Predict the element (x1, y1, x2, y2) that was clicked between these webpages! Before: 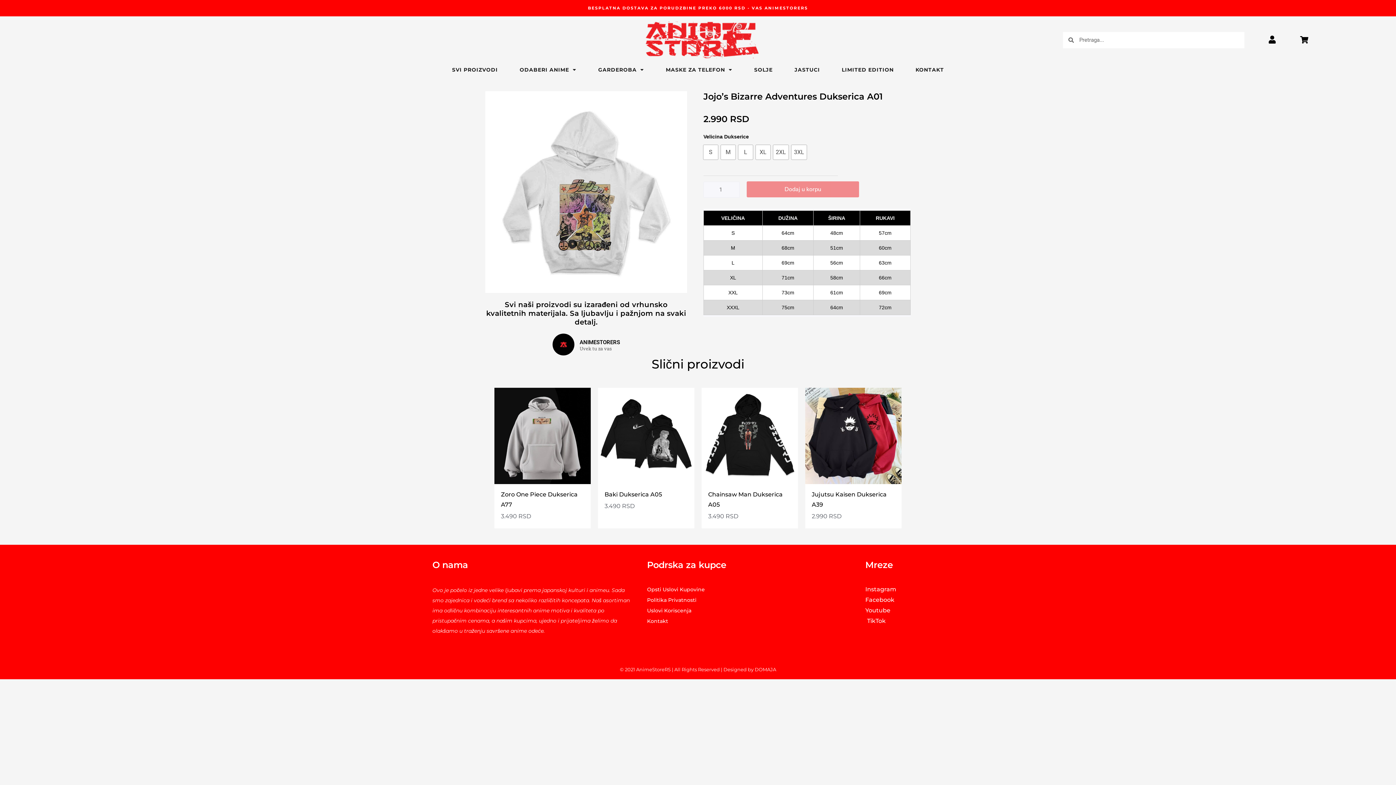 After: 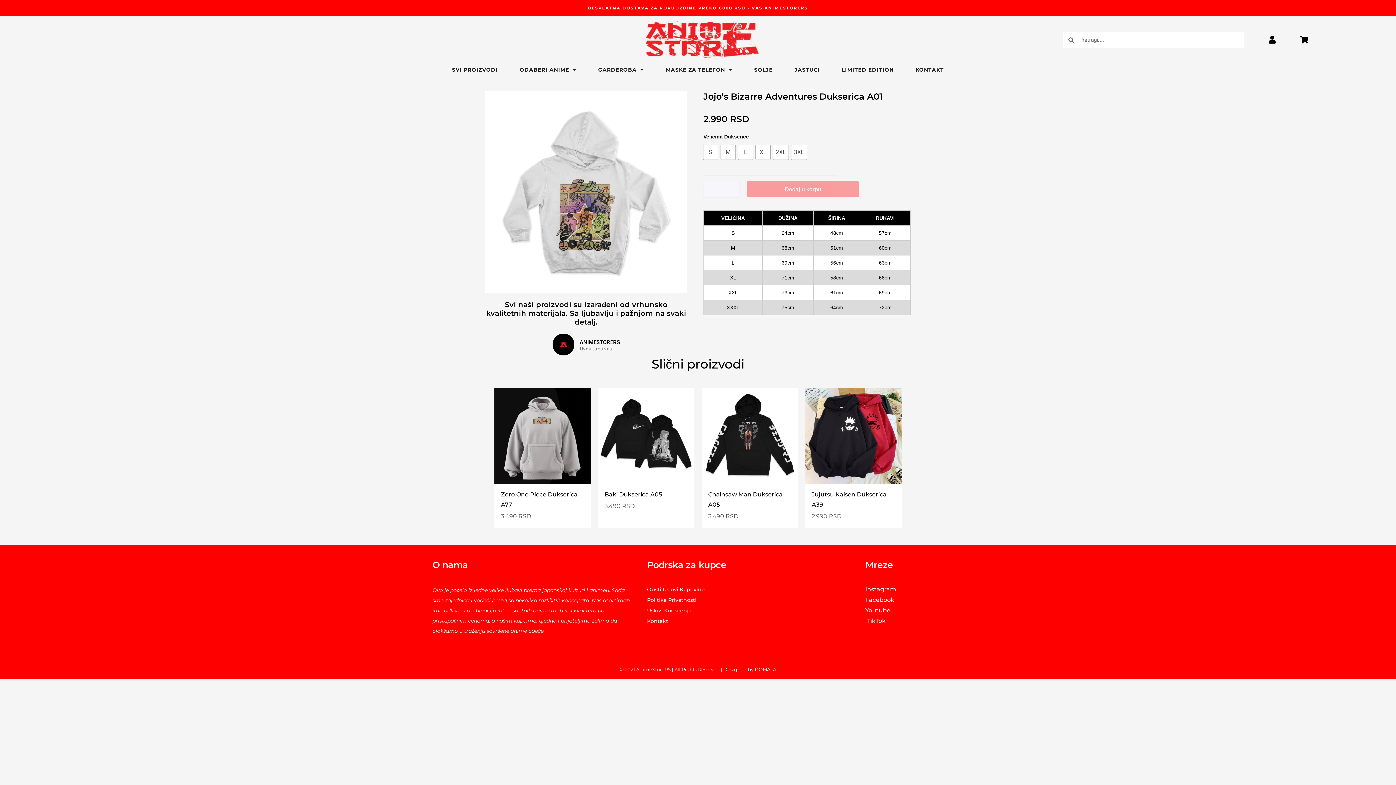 Action: bbox: (746, 181, 859, 197) label: Dodaj u korpu